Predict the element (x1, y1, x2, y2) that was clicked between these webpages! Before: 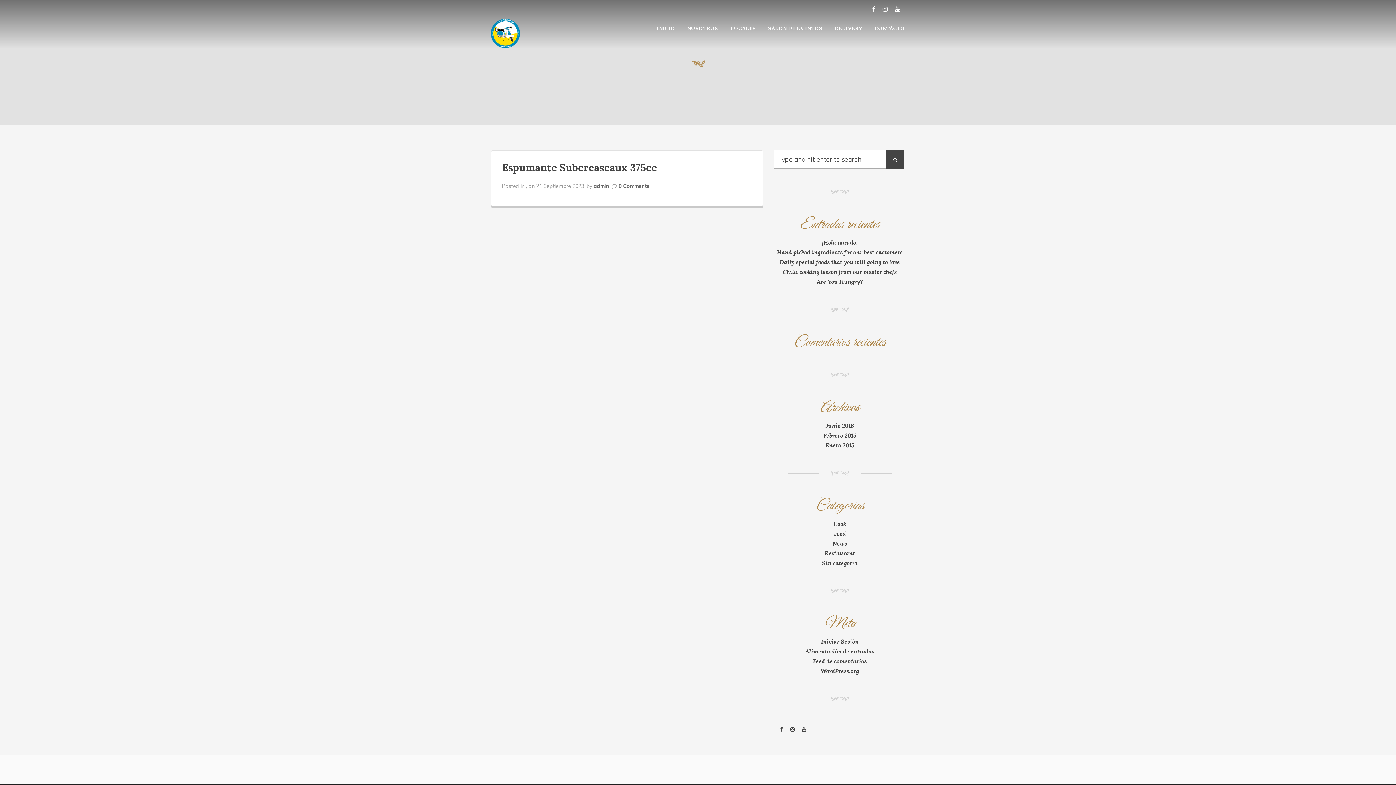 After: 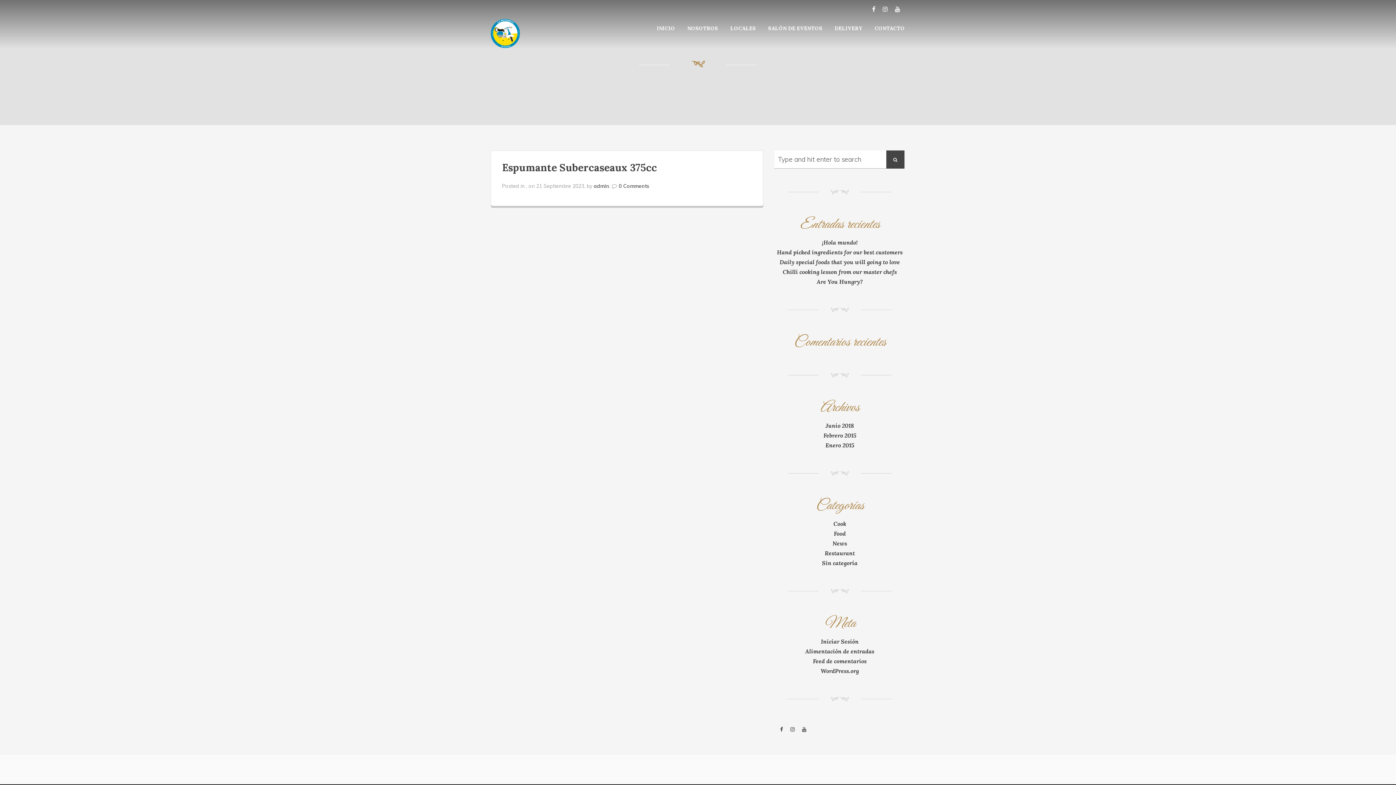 Action: bbox: (877, 6, 888, 12)